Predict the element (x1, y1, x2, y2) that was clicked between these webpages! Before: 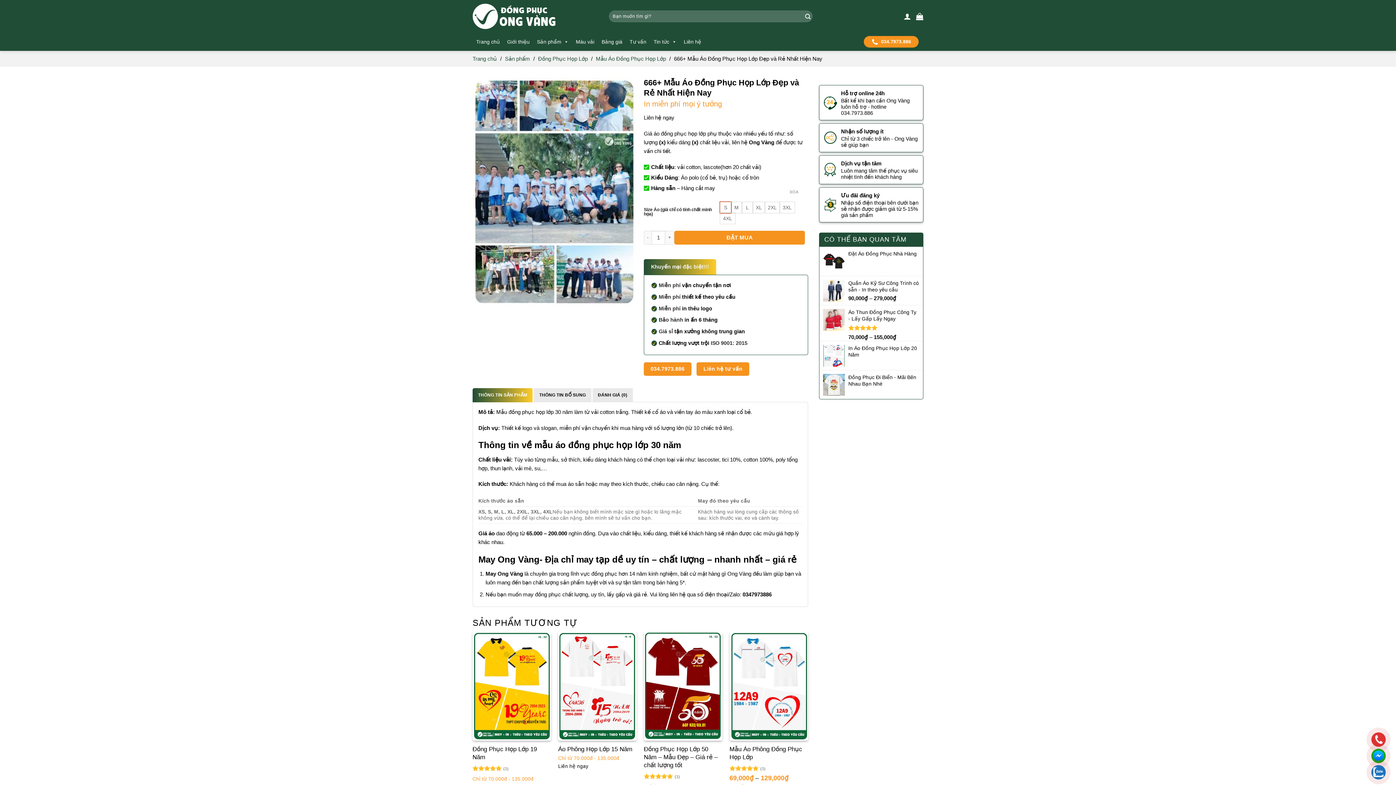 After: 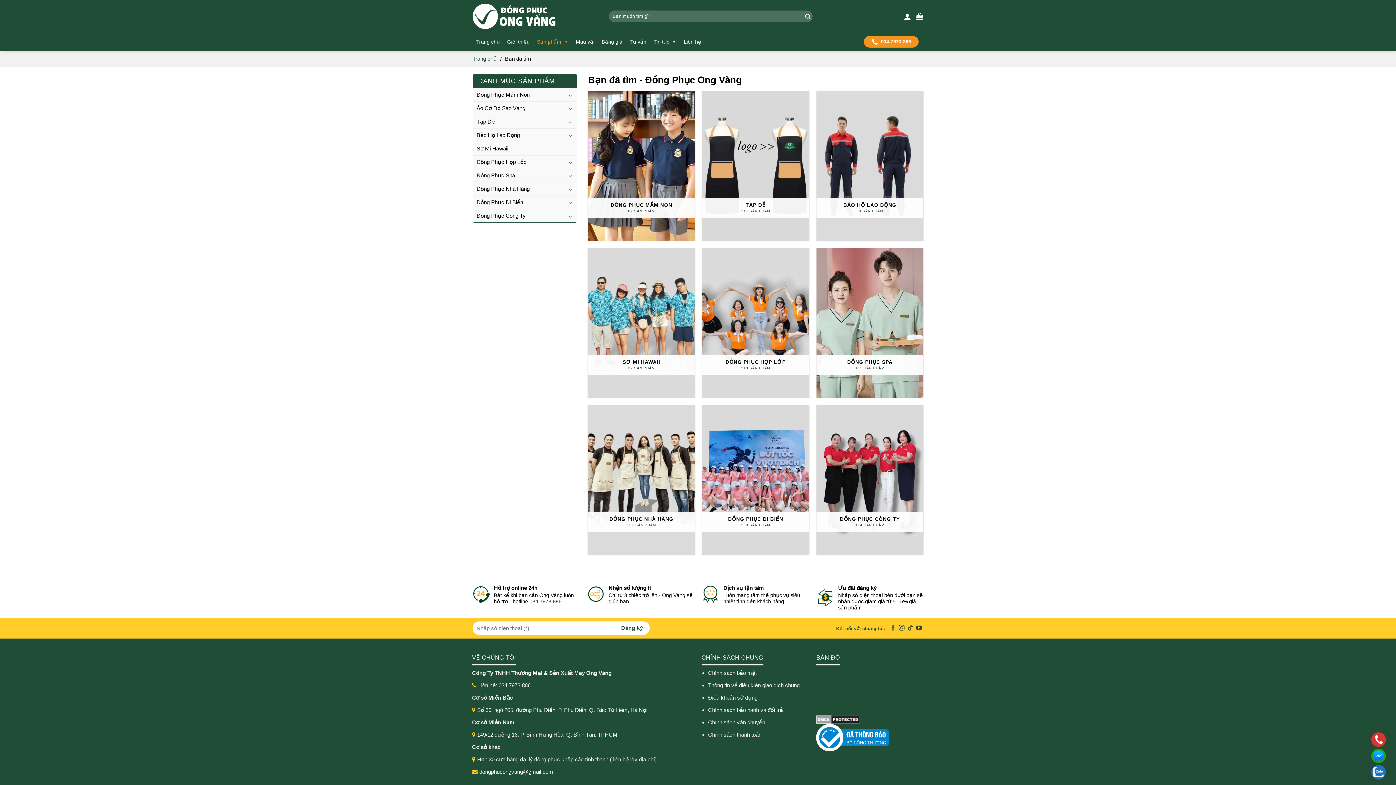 Action: label: Submit bbox: (800, 10, 814, 22)